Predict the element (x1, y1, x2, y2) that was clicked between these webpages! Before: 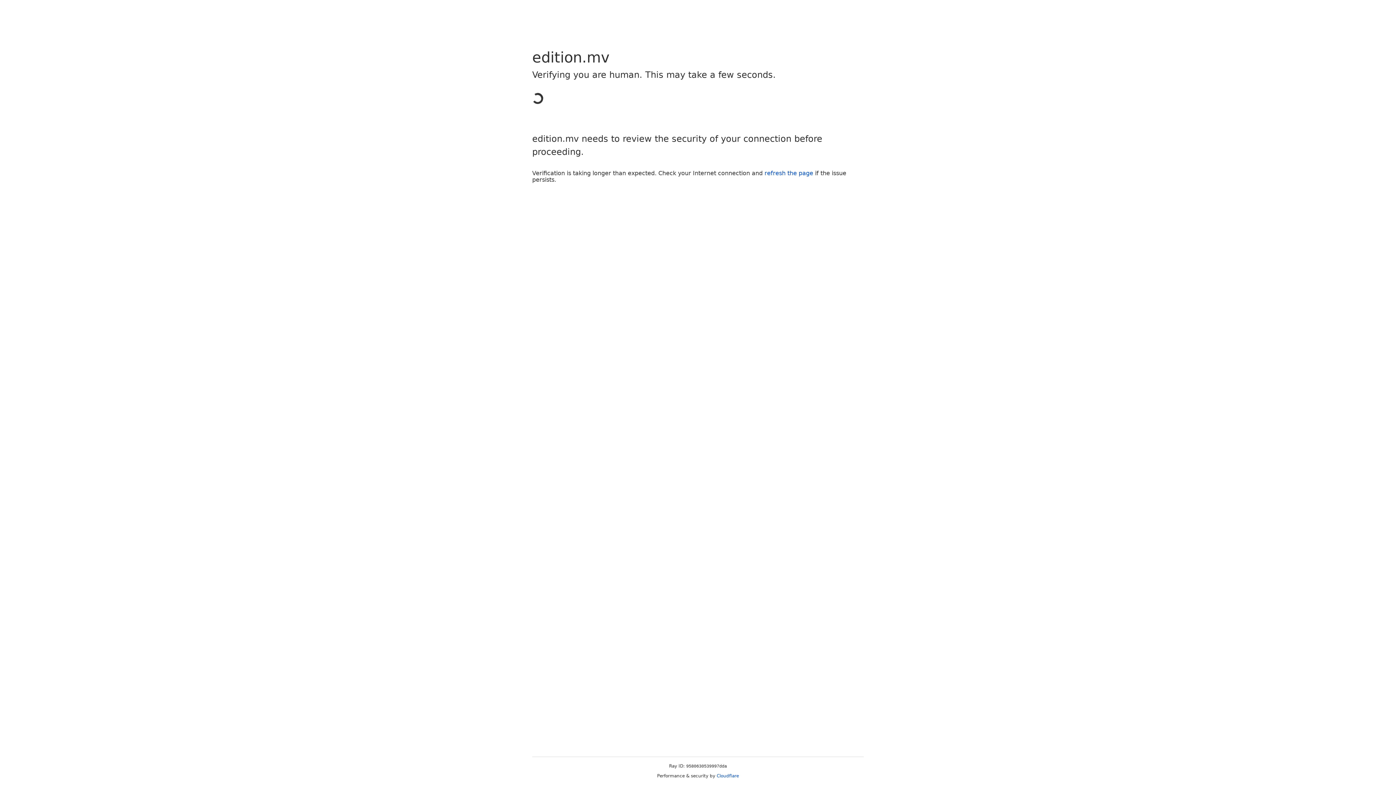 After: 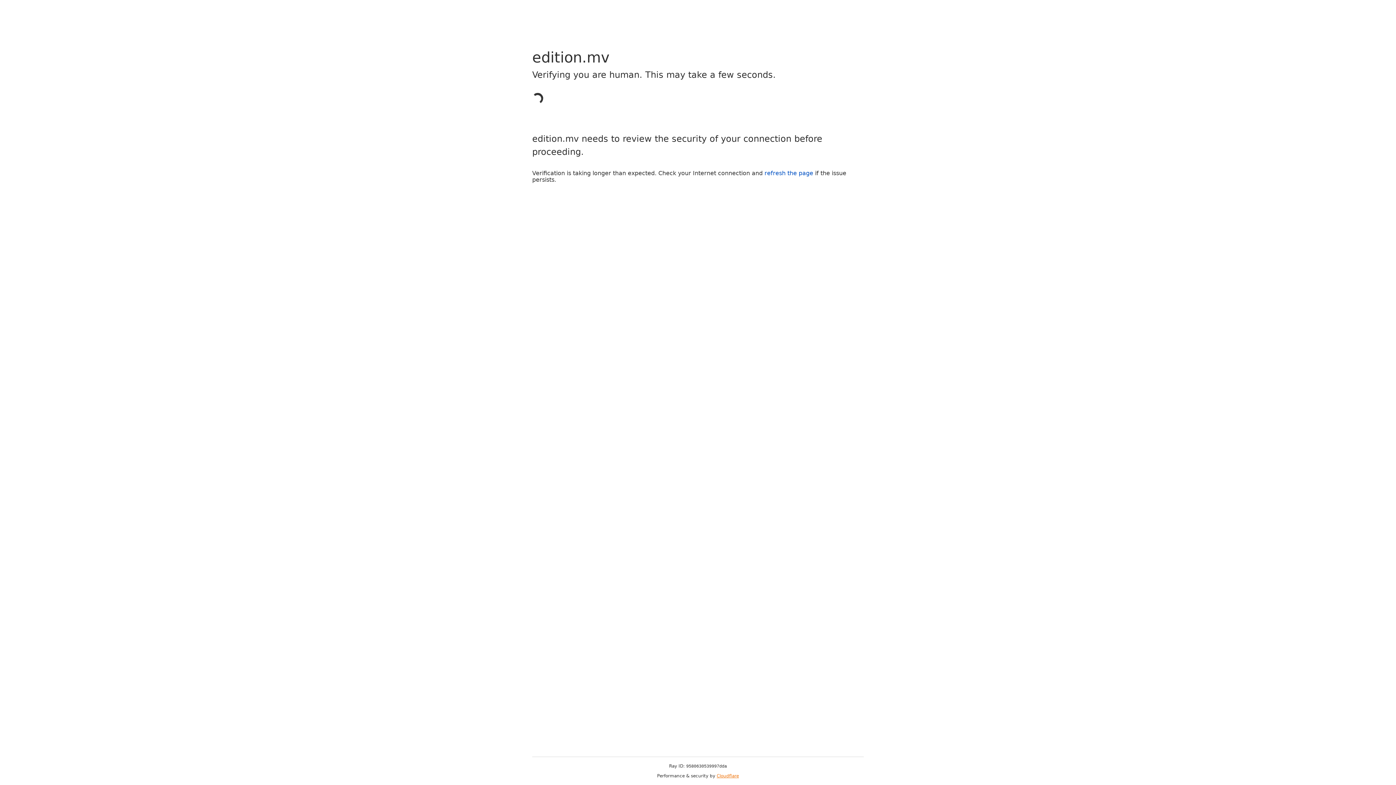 Action: bbox: (716, 773, 739, 778) label: Cloudflare